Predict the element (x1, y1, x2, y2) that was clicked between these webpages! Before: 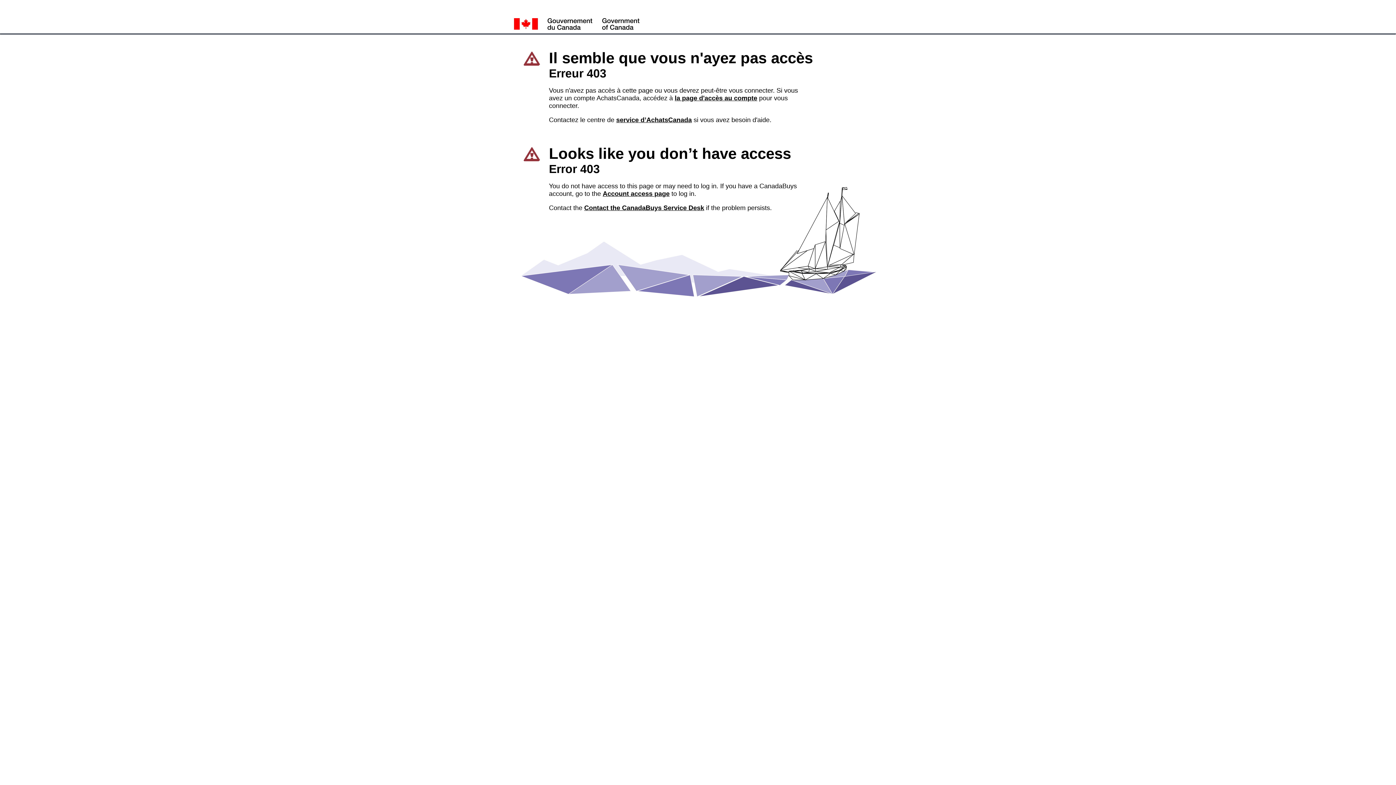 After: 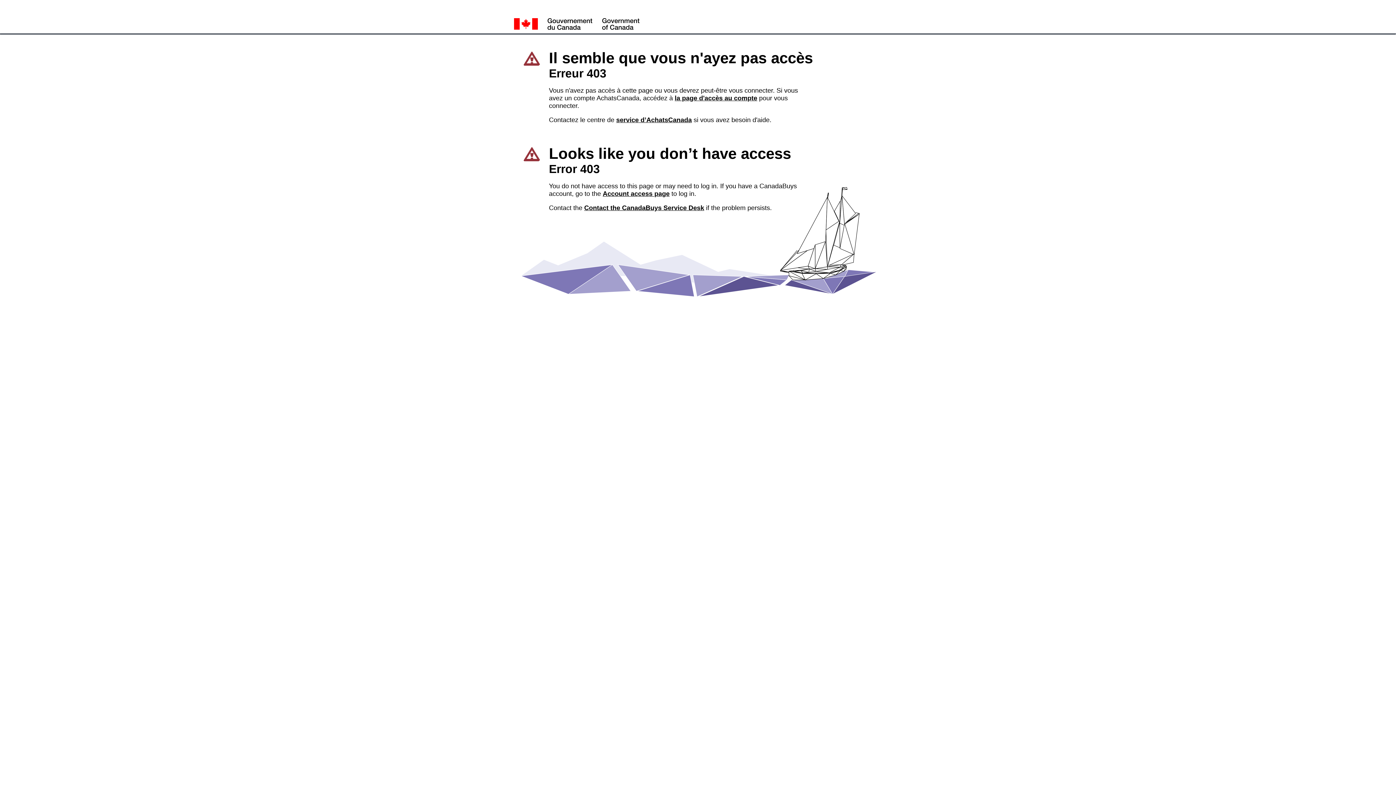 Action: bbox: (616, 116, 692, 123) label: service d’AchatsCanada